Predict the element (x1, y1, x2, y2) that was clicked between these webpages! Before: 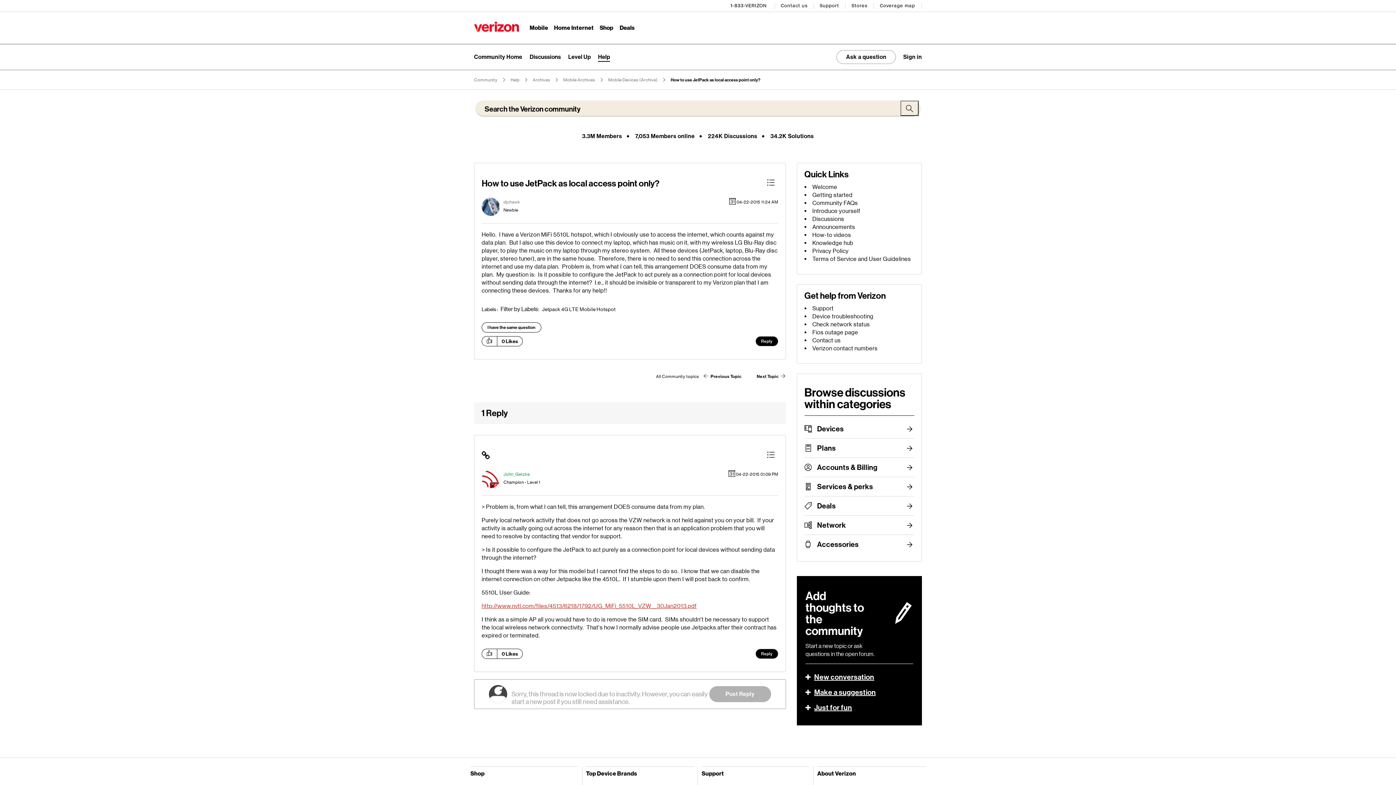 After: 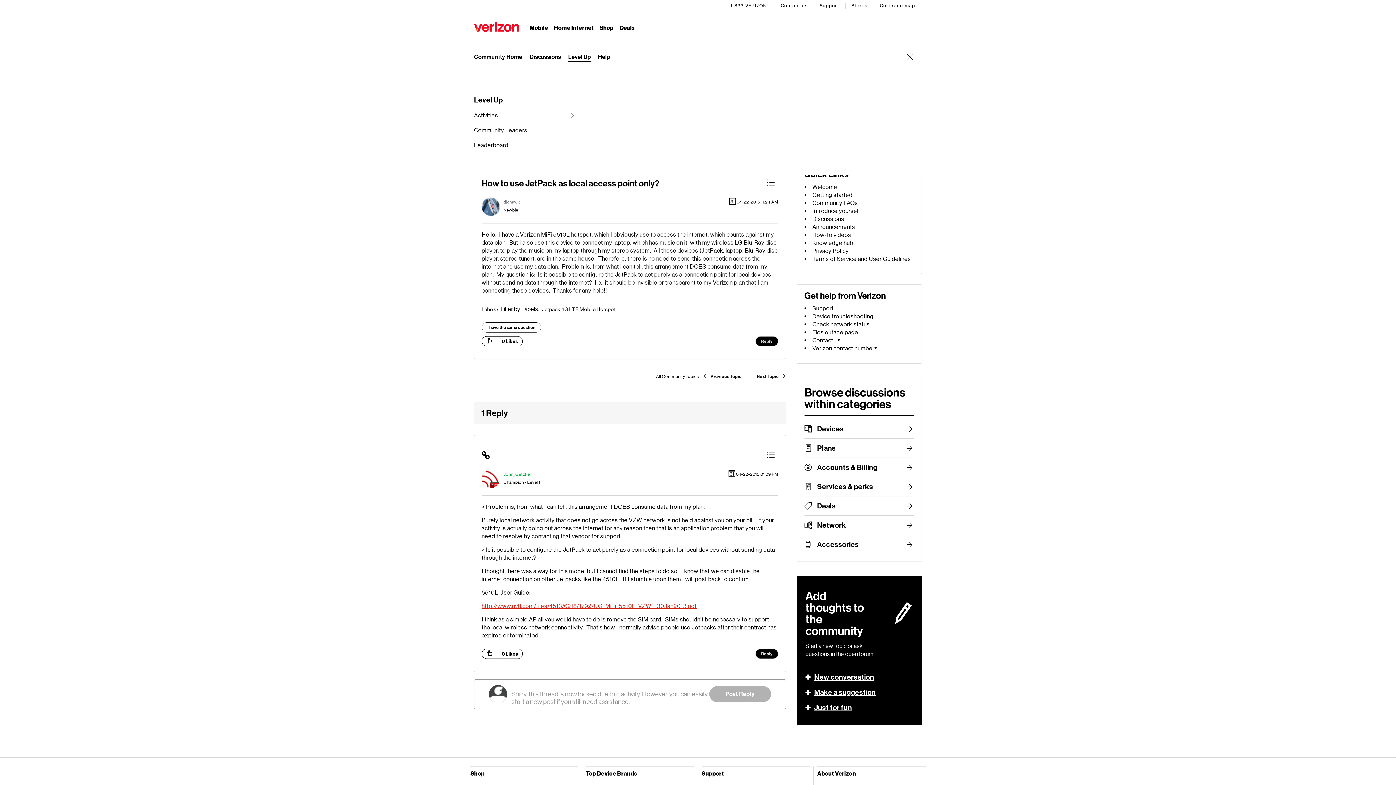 Action: label: Expand submenu: Level Up bbox: (568, 53, 590, 60)